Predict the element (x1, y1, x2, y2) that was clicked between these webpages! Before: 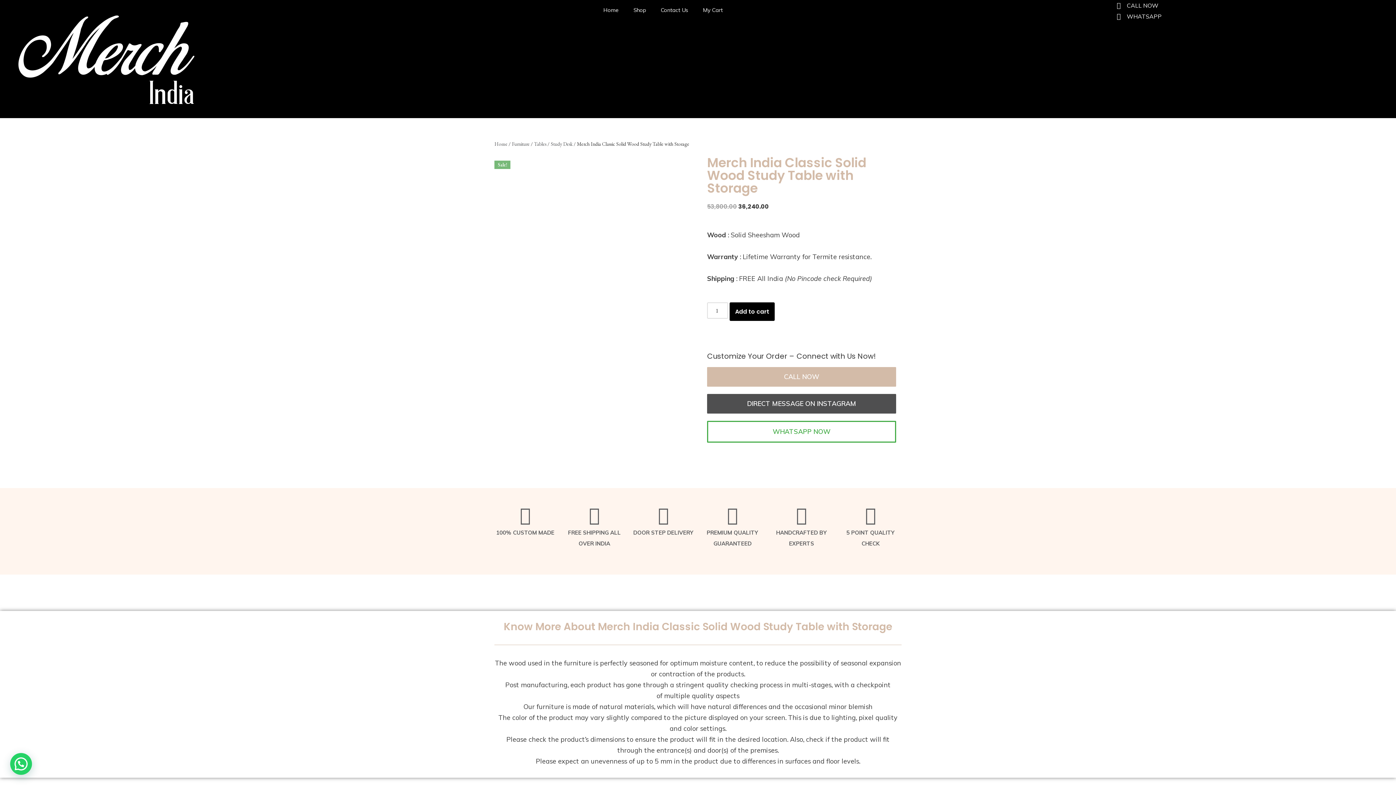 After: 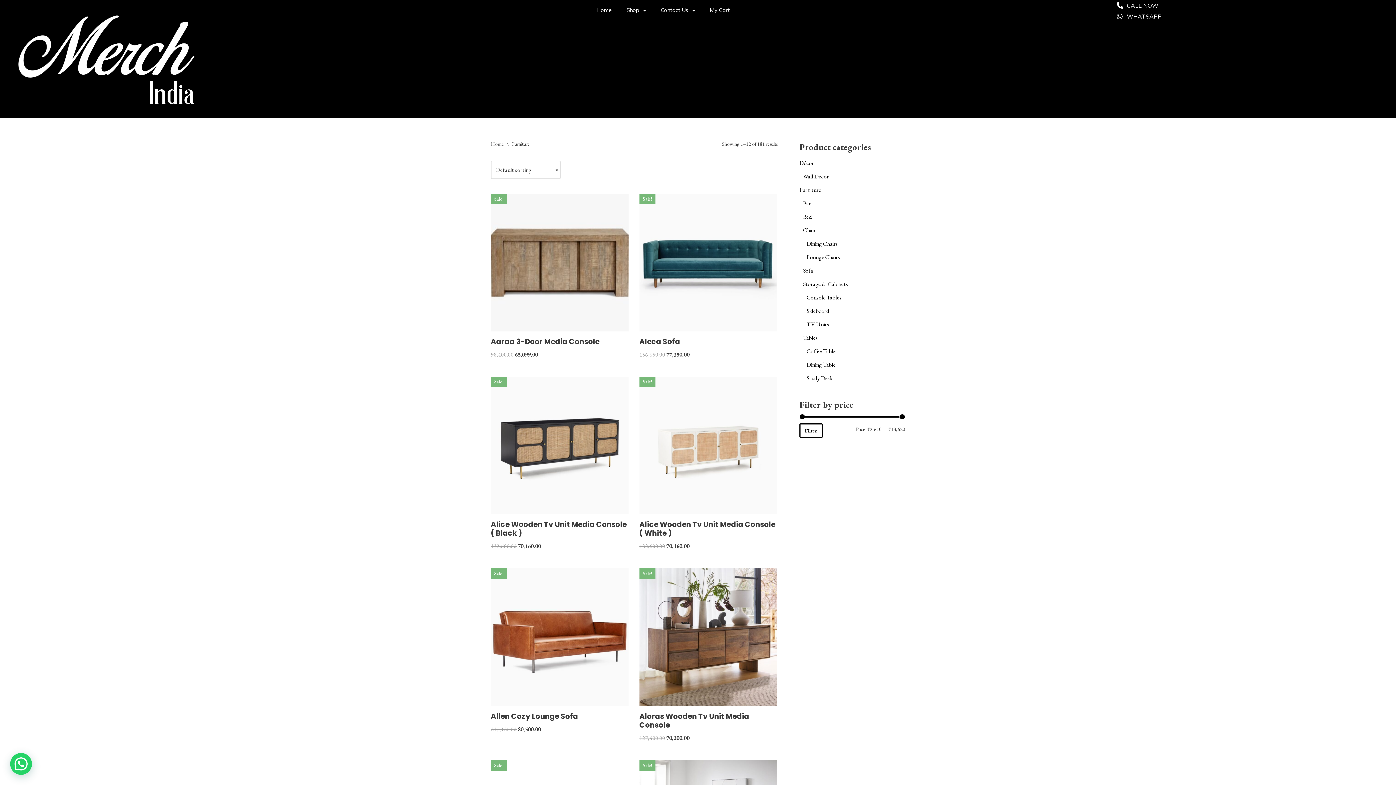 Action: label: Furniture bbox: (512, 140, 529, 147)